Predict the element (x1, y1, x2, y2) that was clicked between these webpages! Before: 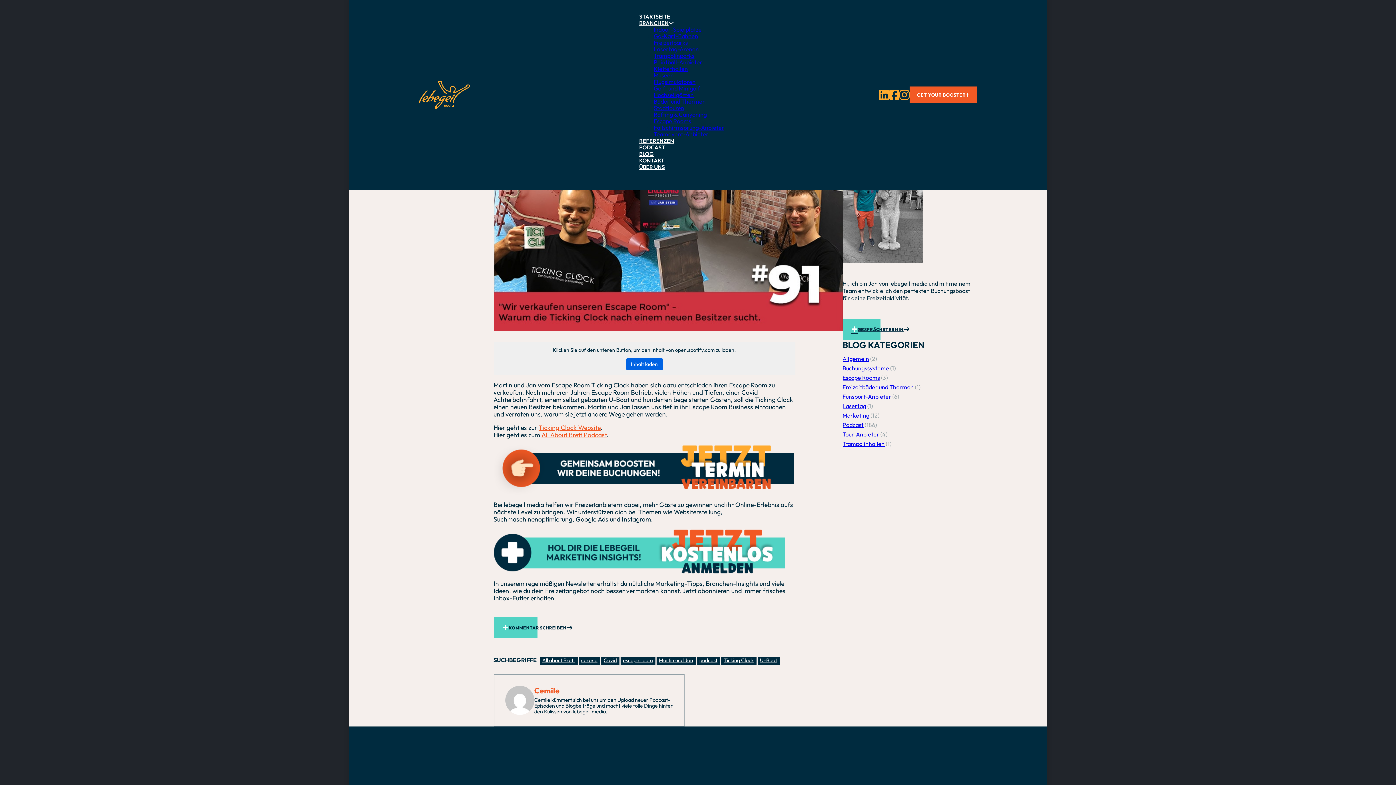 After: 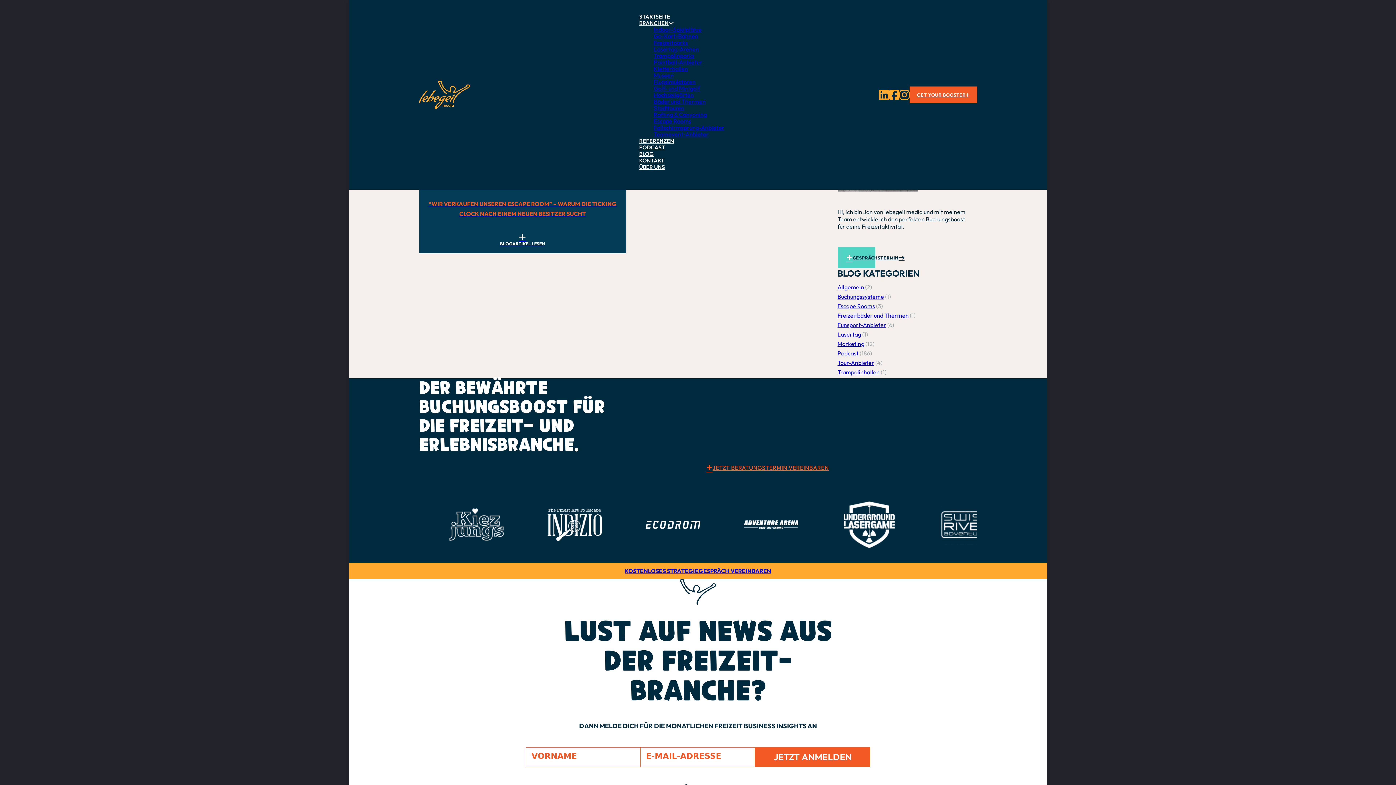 Action: bbox: (601, 657, 619, 665) label: Covid